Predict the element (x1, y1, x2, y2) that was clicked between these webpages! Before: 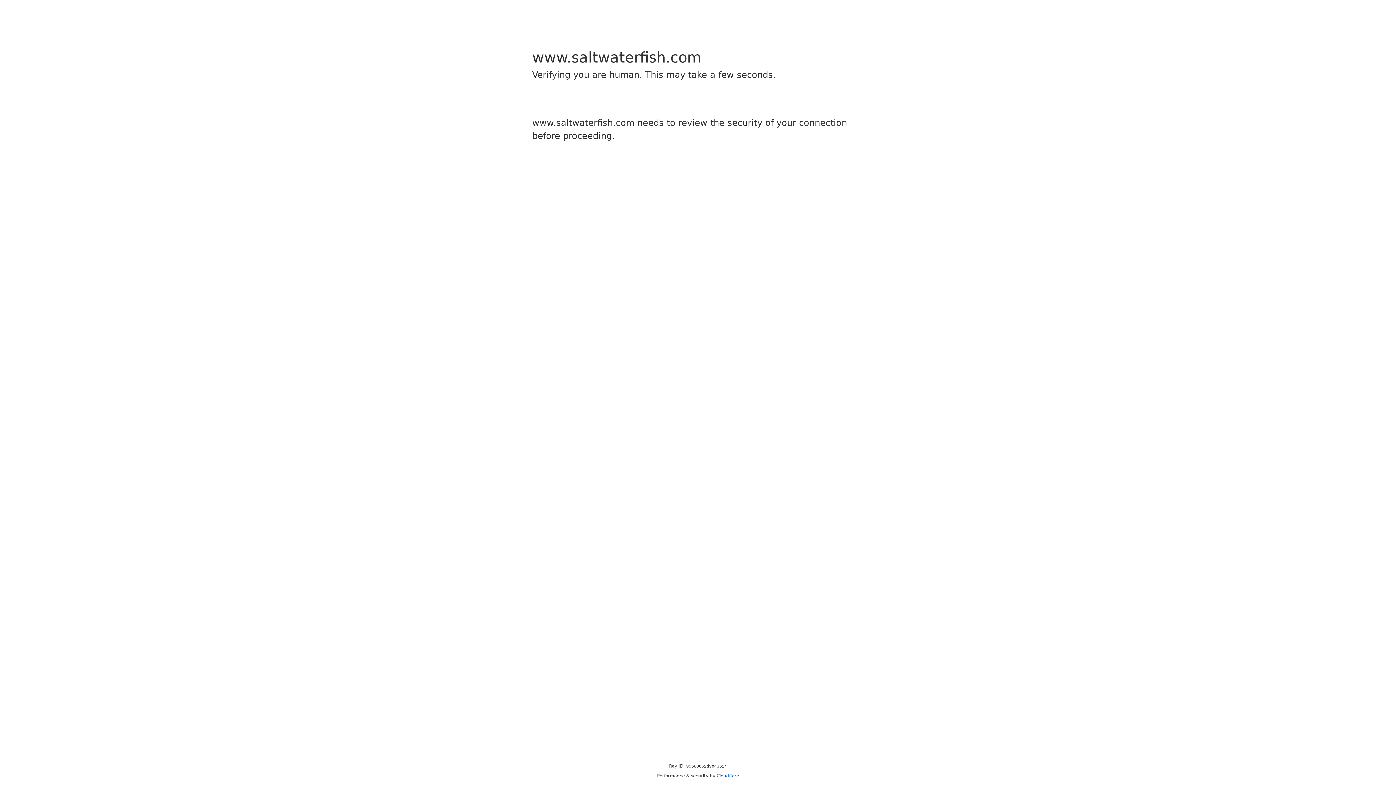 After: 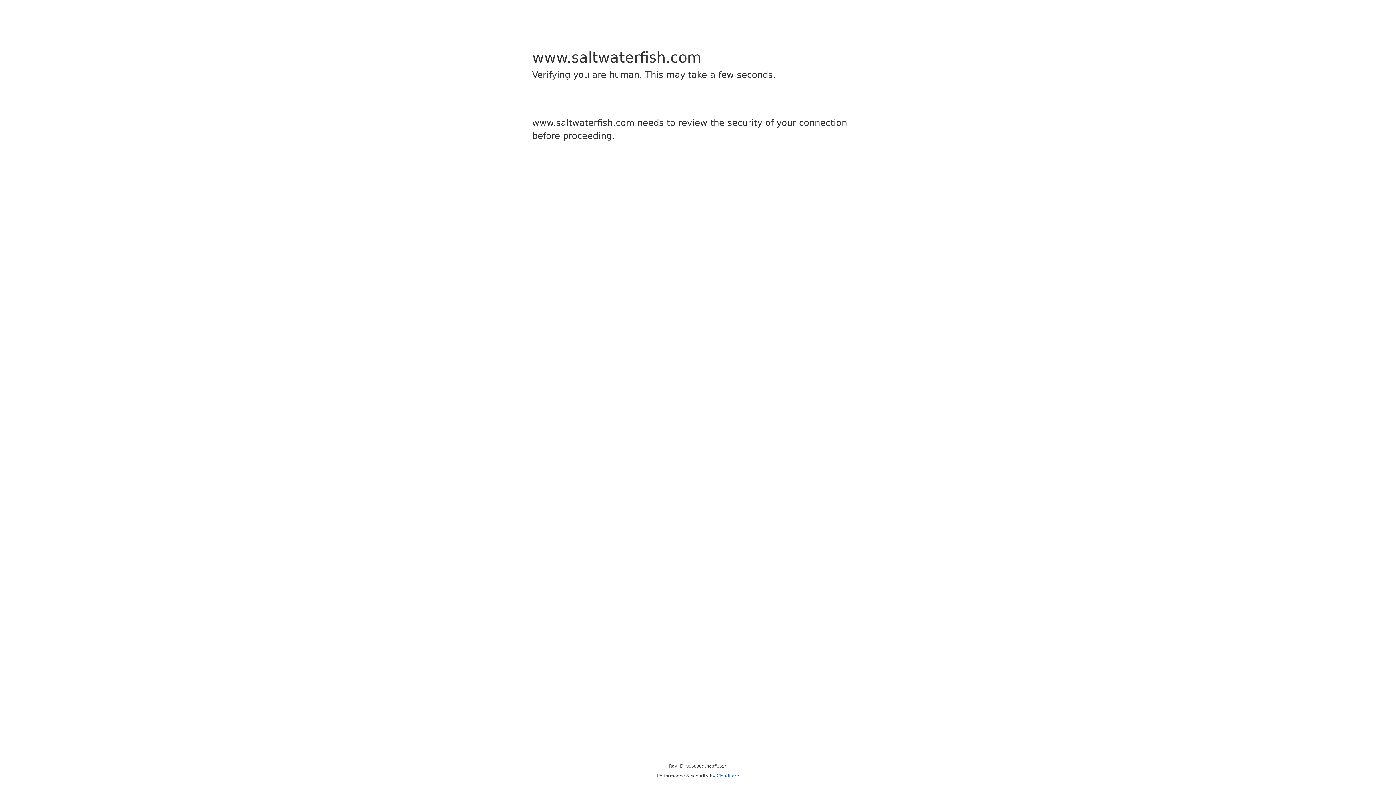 Action: bbox: (716, 773, 739, 778) label: Cloudflare